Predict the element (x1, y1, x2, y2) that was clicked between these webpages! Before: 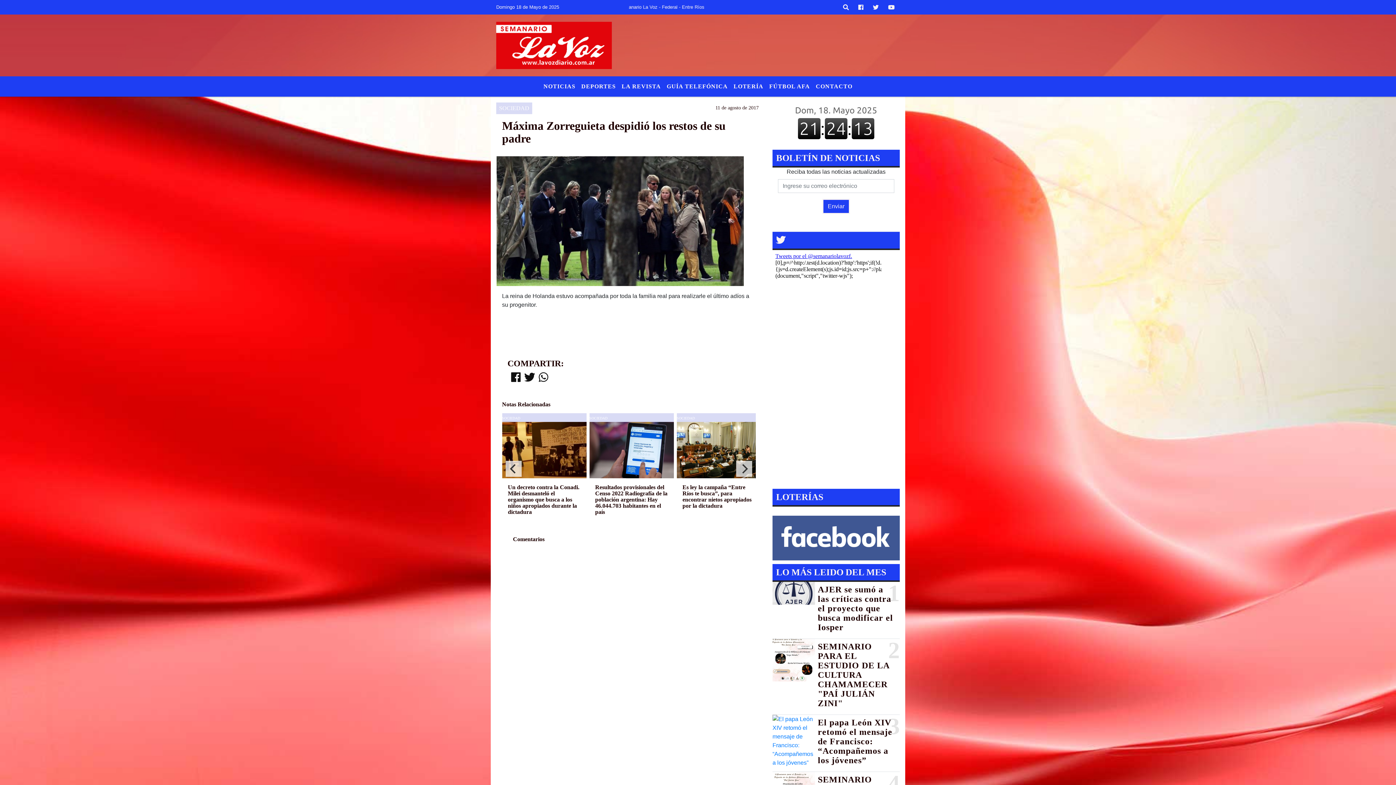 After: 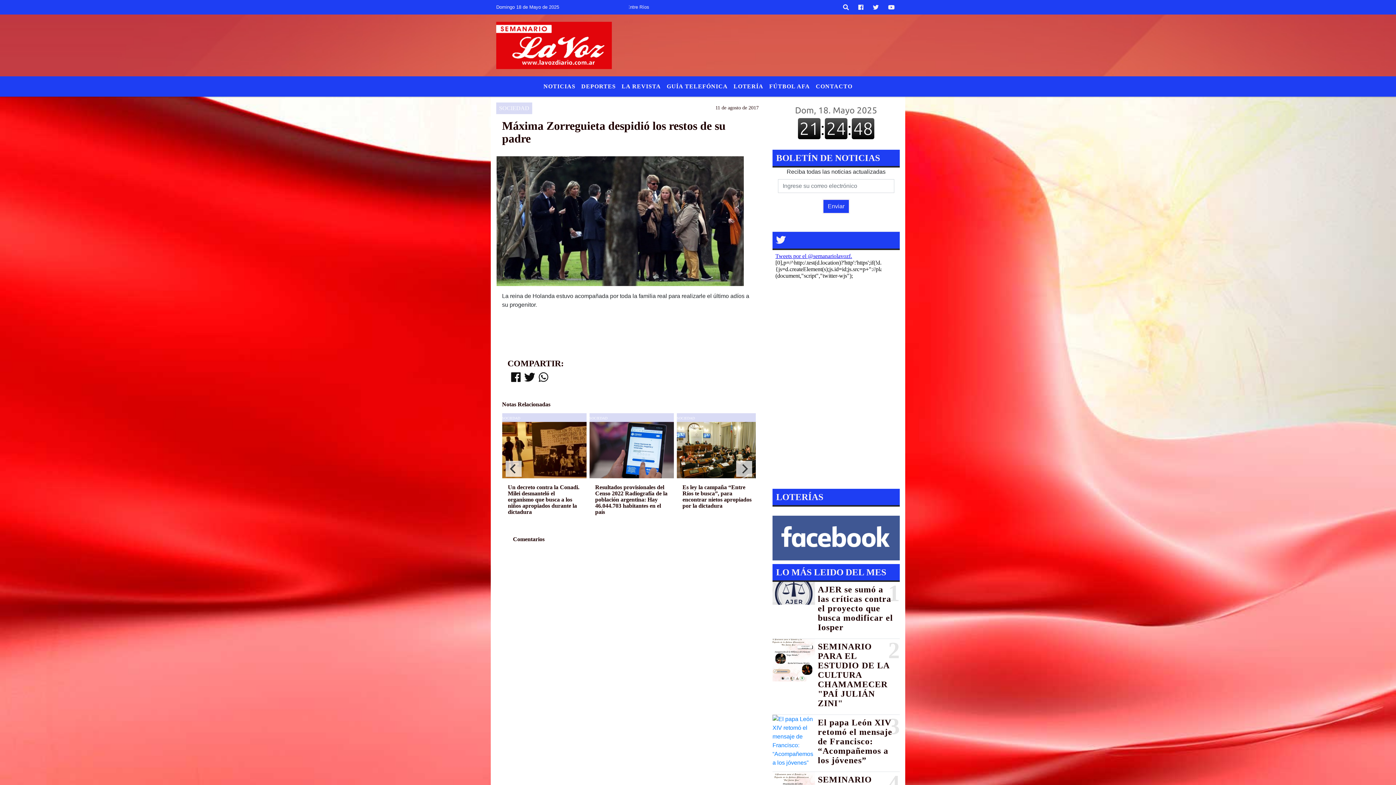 Action: bbox: (524, 372, 535, 384)